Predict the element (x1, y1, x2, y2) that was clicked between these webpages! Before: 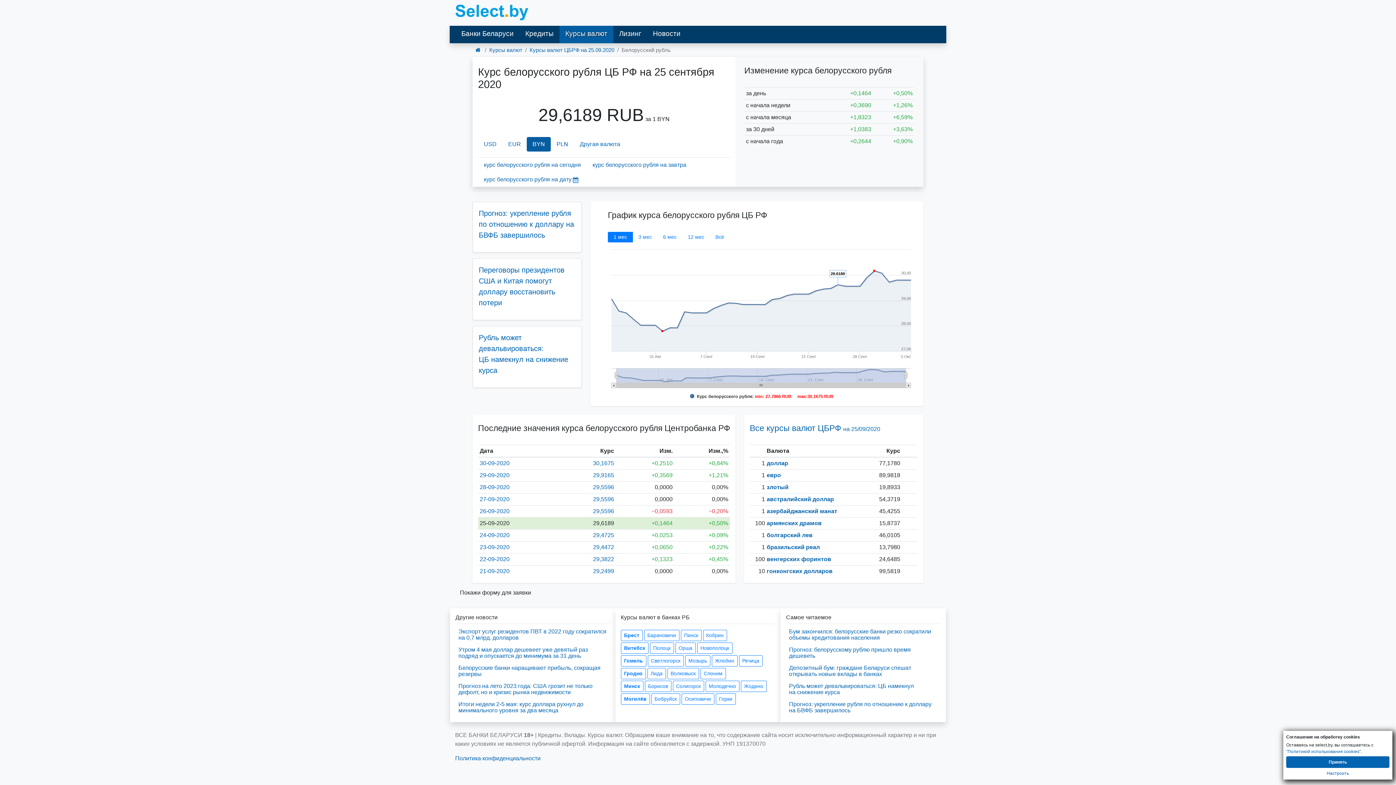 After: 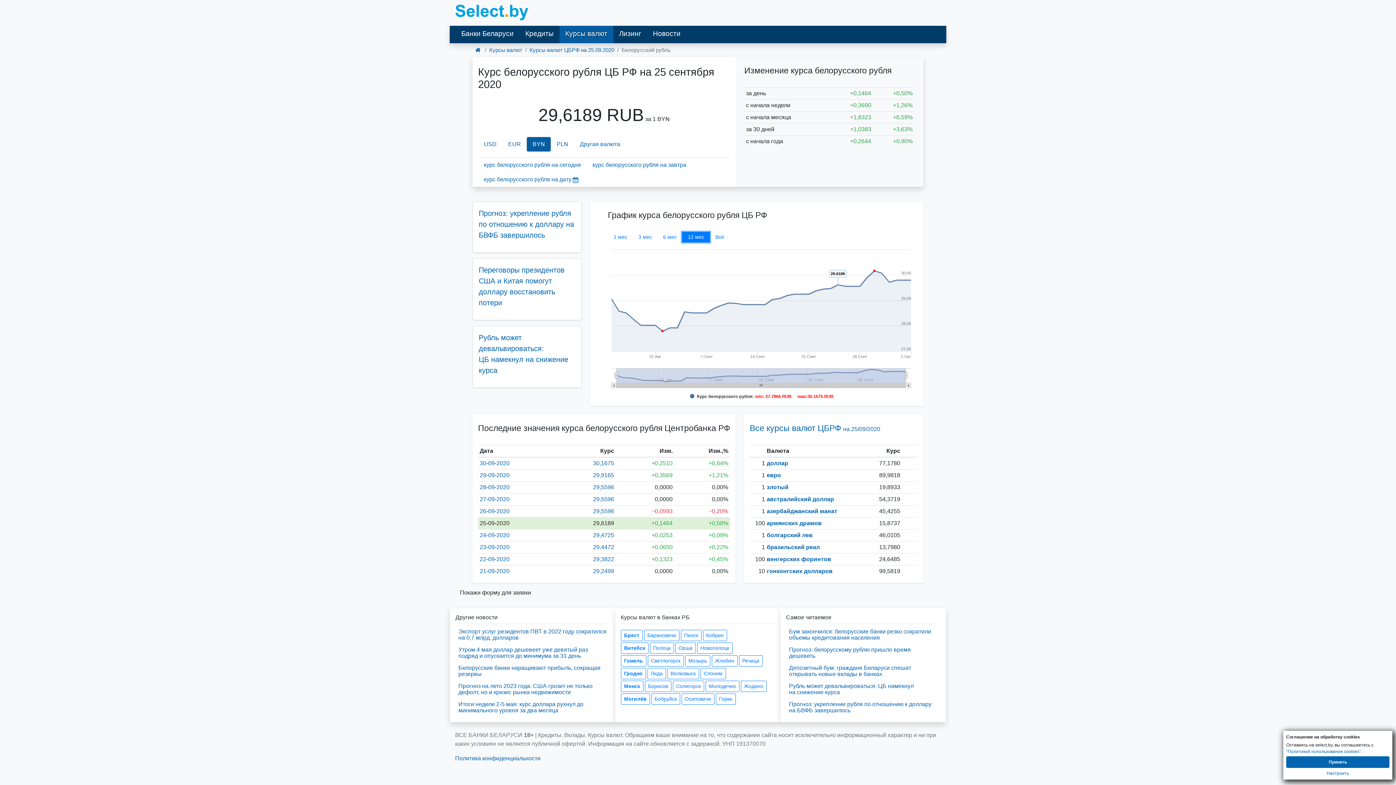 Action: label: 12 мec bbox: (682, 232, 710, 242)